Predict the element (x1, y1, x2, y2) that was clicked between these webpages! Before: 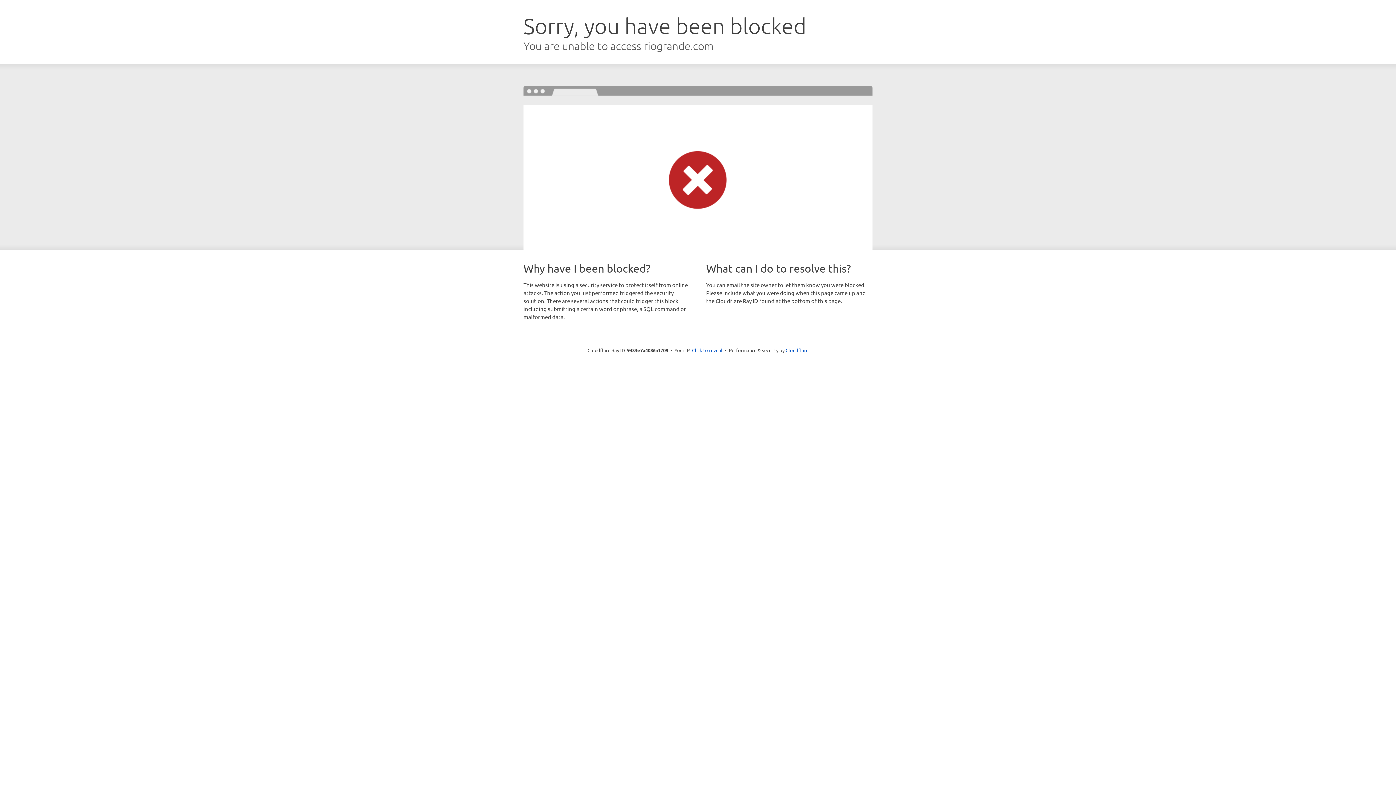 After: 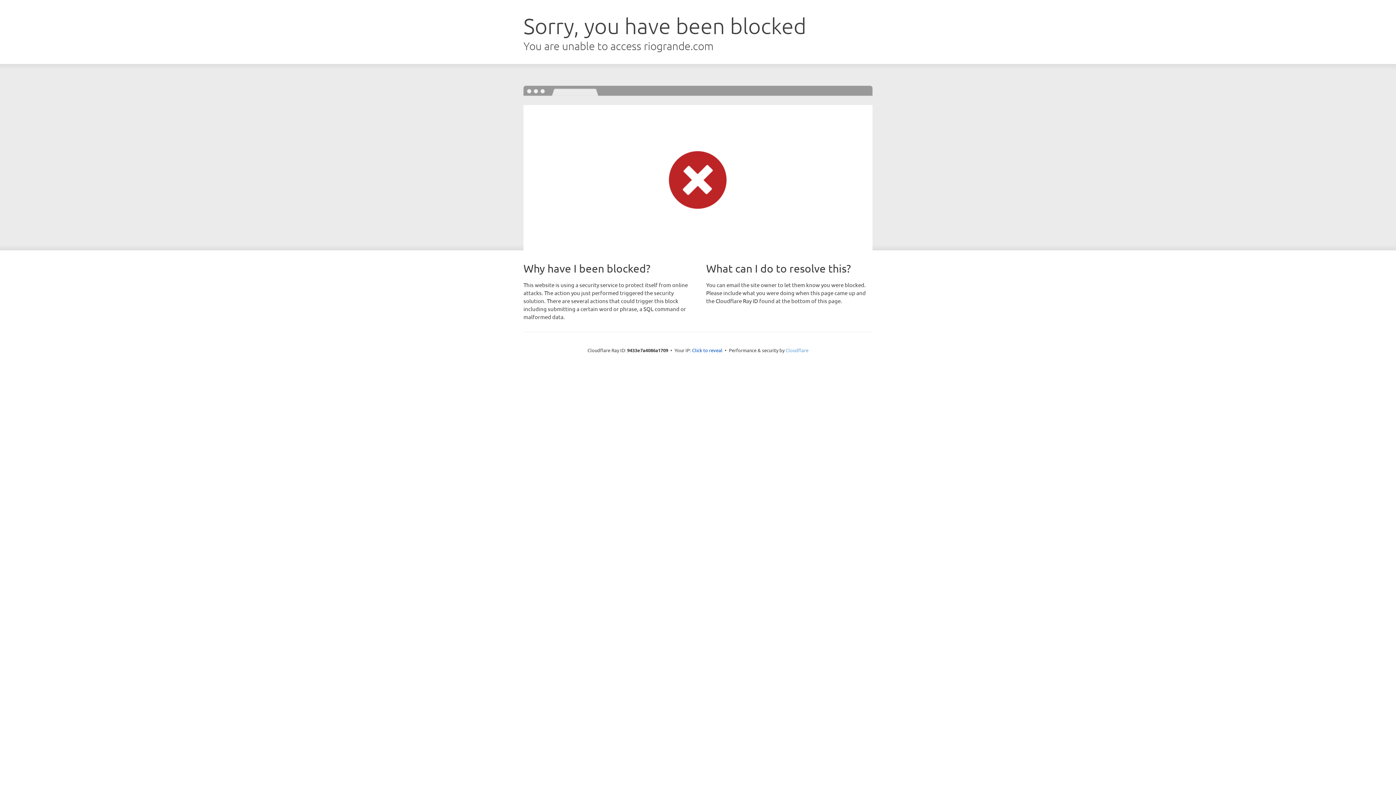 Action: label: Cloudflare bbox: (785, 347, 808, 353)